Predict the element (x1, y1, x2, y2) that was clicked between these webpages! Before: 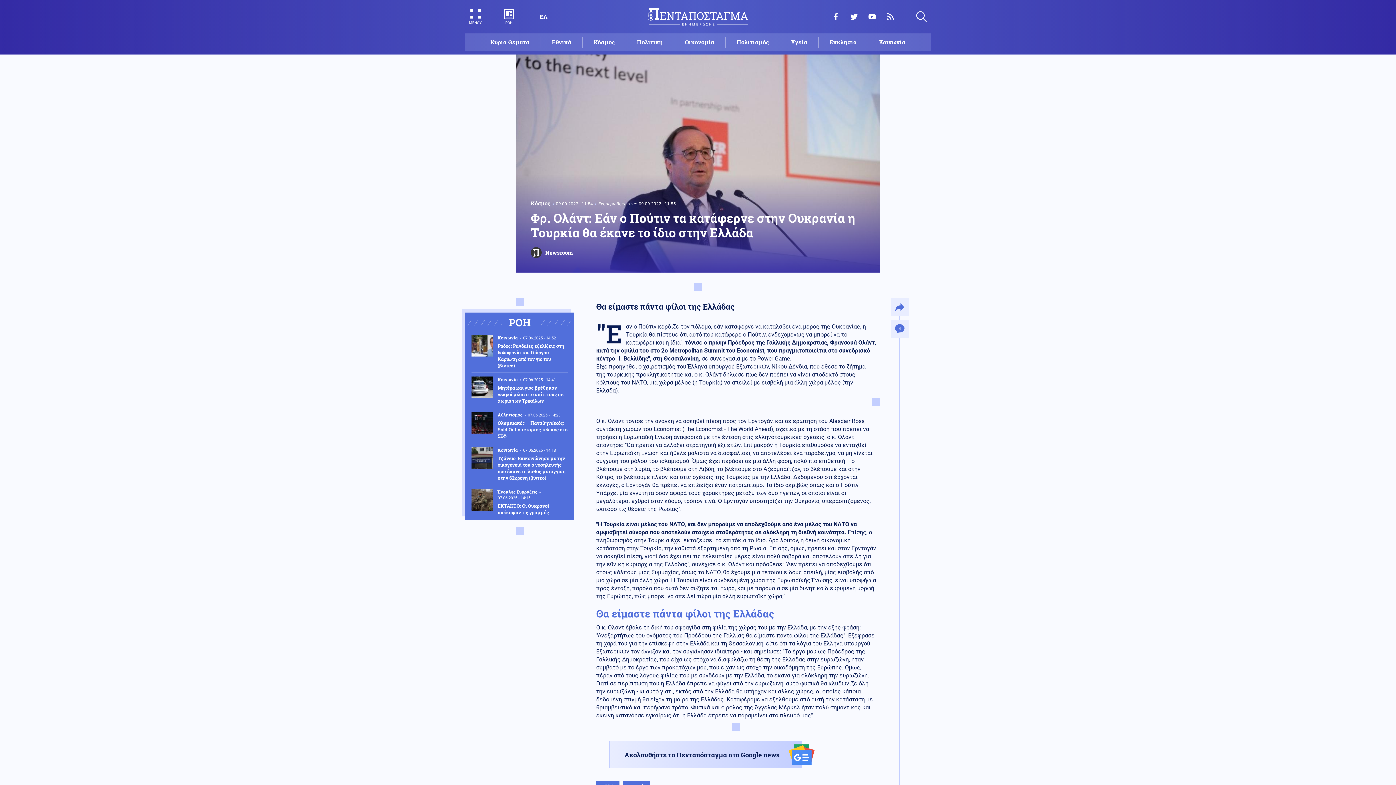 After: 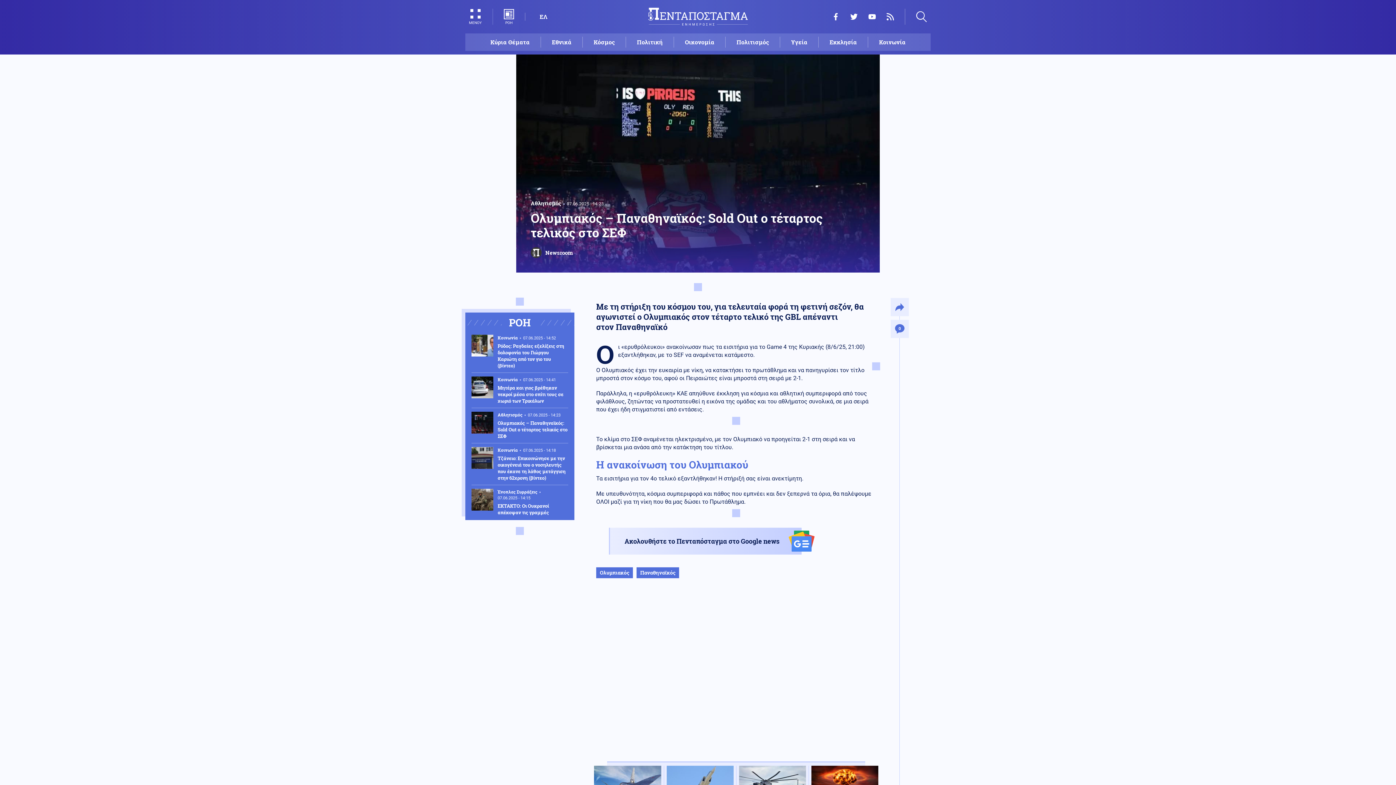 Action: bbox: (471, 412, 568, 443) label: Αθλητισμός 07.06.2025 - 14:23
Ολυμπιακός – Παναθηναϊκός: Sold Out ο τέταρτος τελικός στο ΣΕΦ